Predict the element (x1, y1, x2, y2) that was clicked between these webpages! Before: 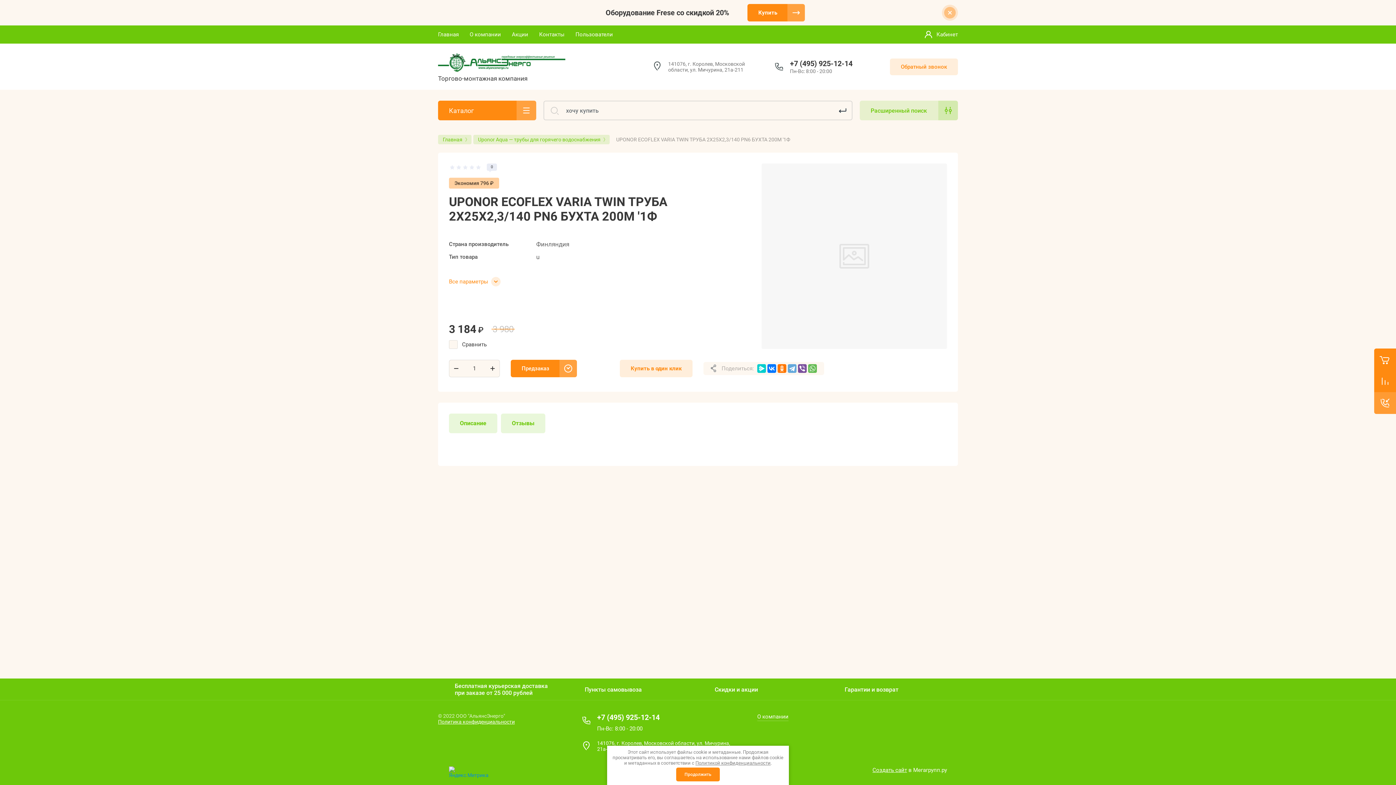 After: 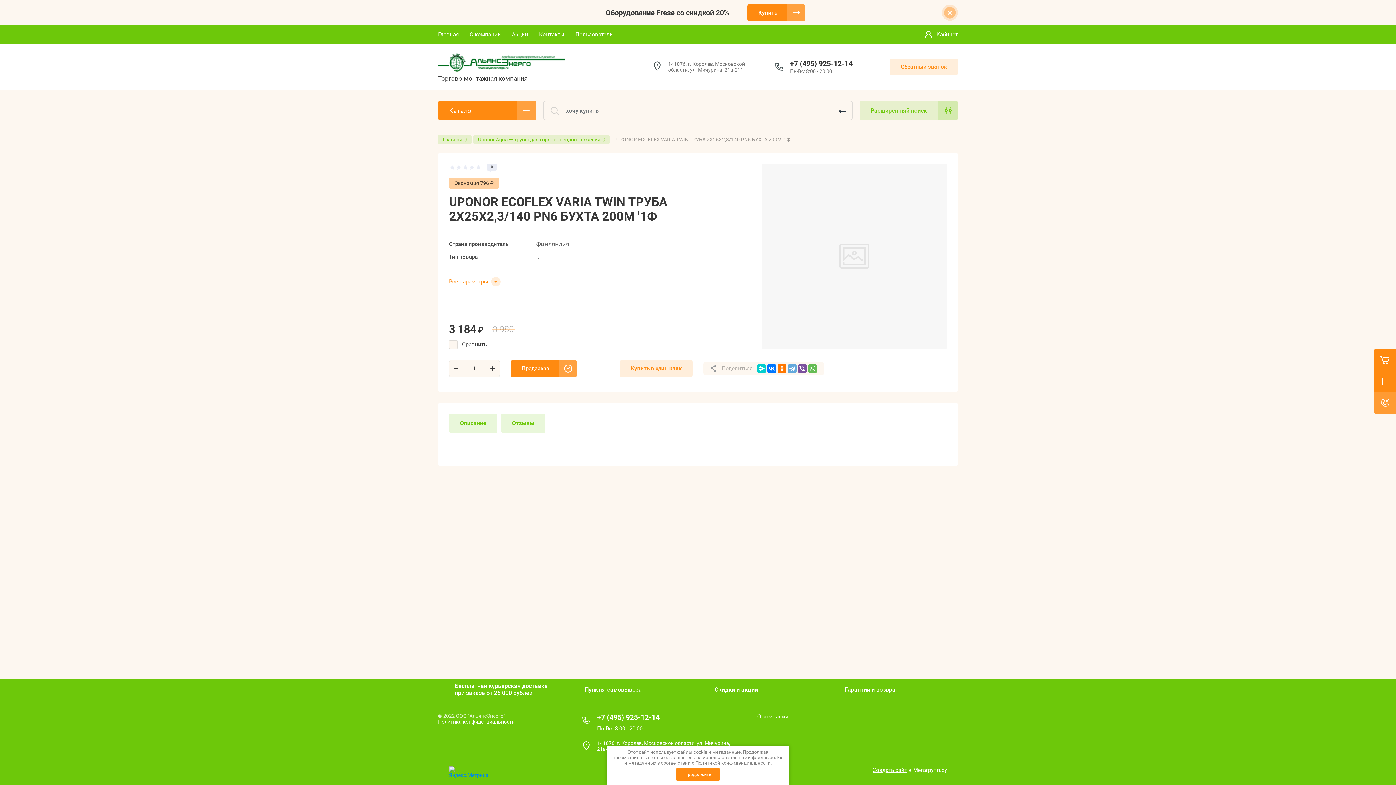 Action: label: + bbox: (485, 360, 500, 377)